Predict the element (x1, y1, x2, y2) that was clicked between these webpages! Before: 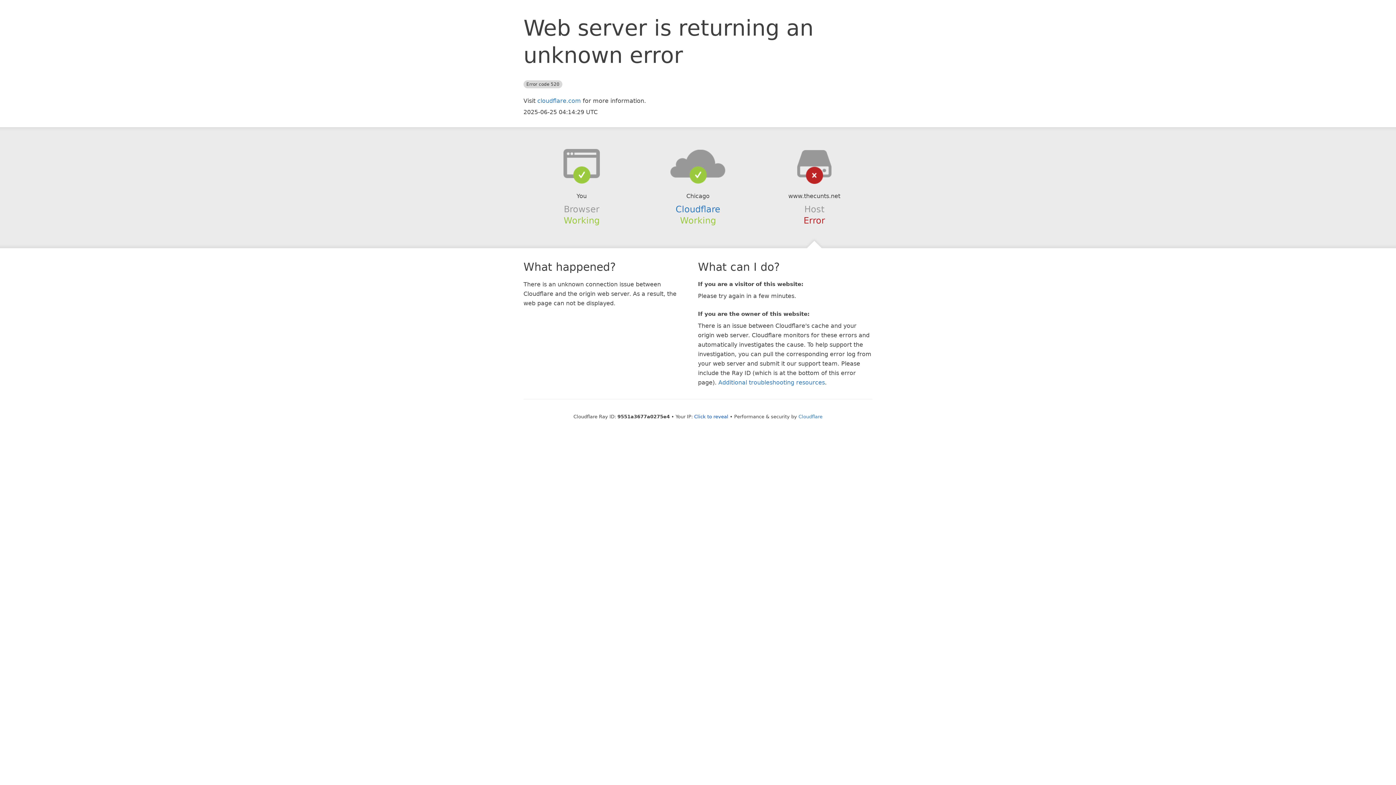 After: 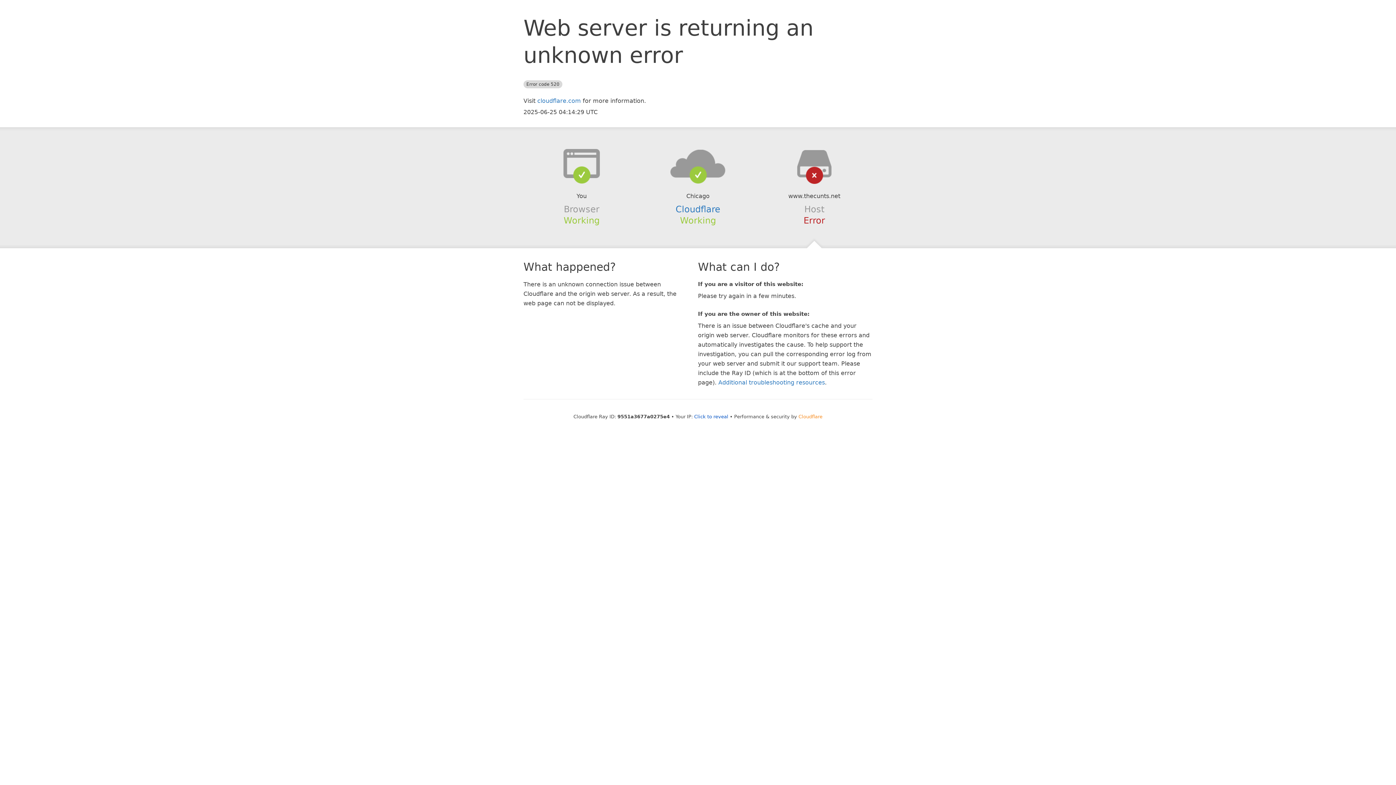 Action: bbox: (798, 414, 822, 419) label: Cloudflare